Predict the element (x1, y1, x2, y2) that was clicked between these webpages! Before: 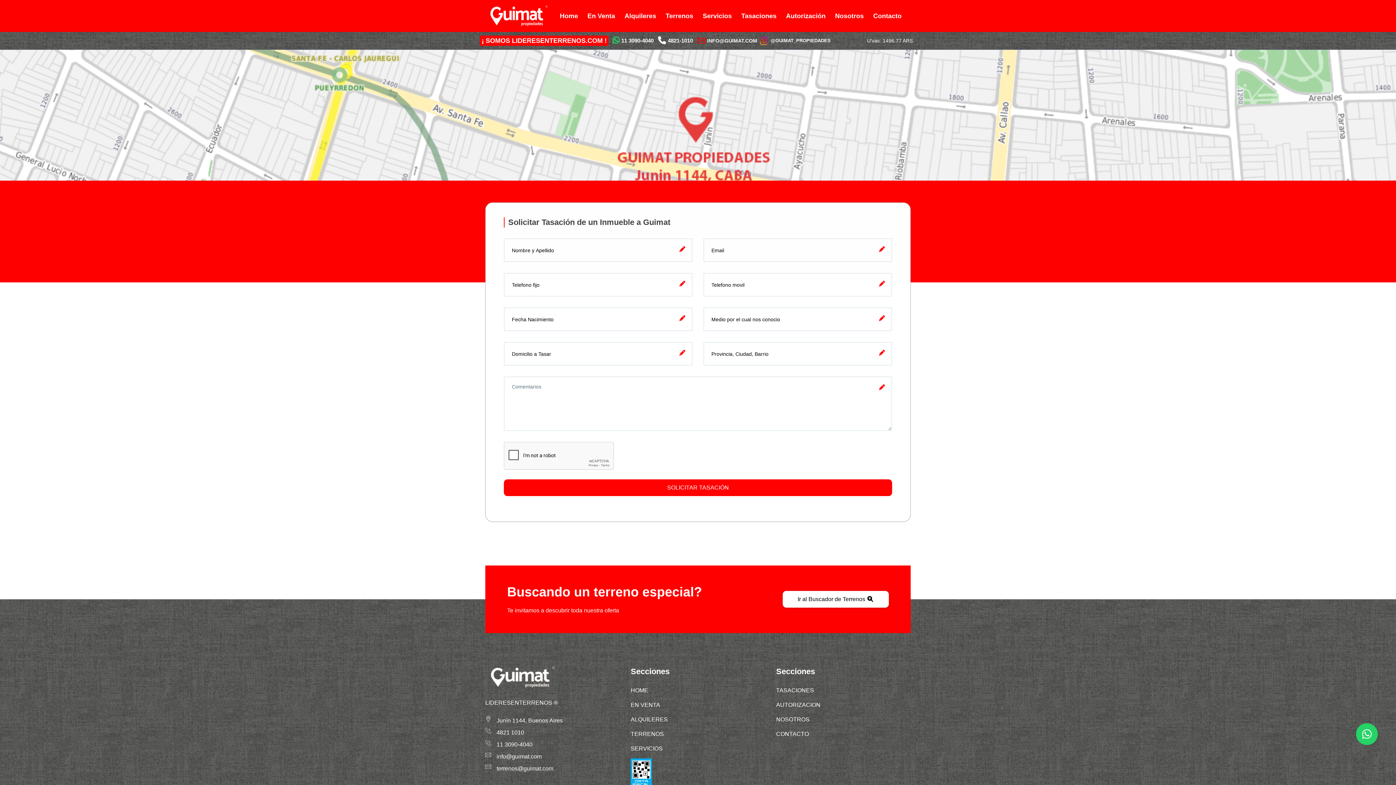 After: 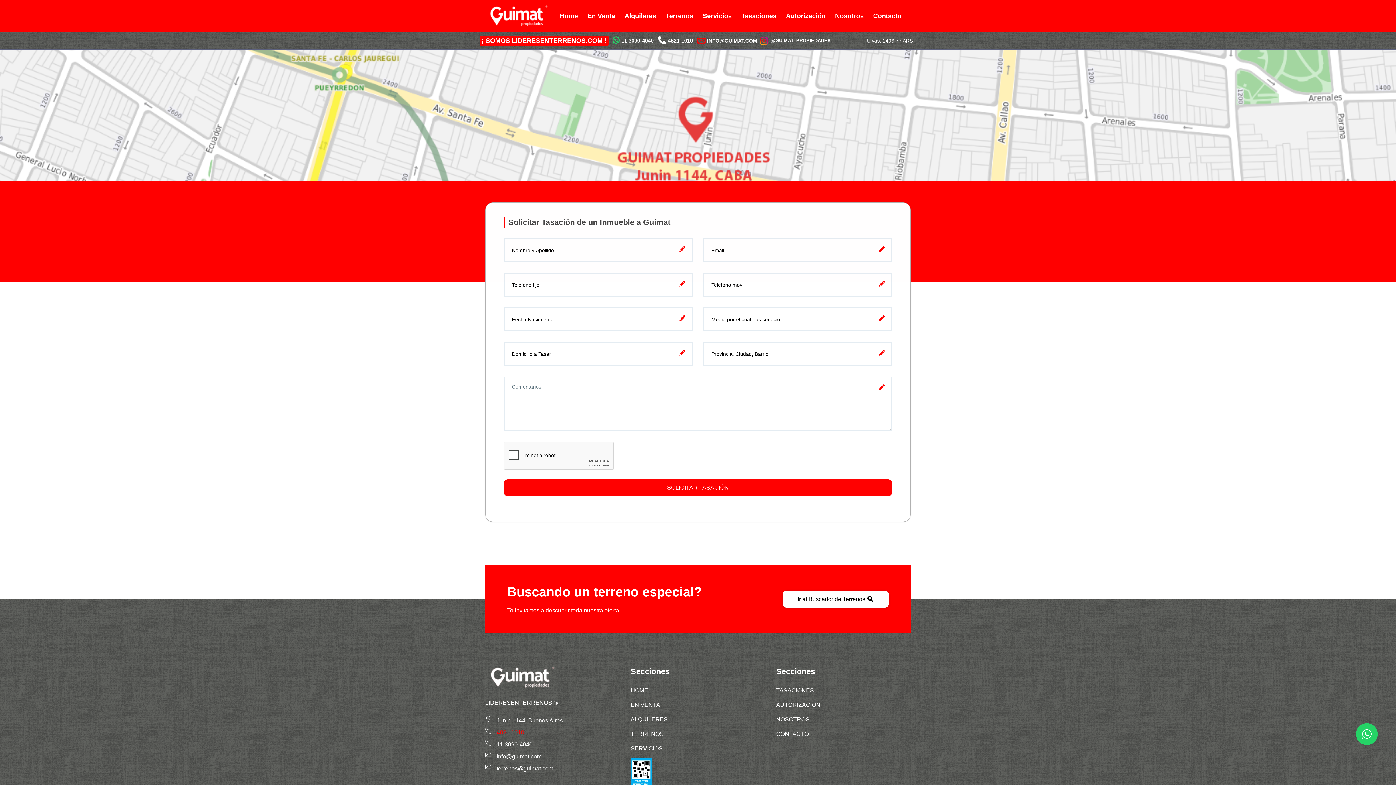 Action: bbox: (496, 729, 524, 736) label: 4821 1010